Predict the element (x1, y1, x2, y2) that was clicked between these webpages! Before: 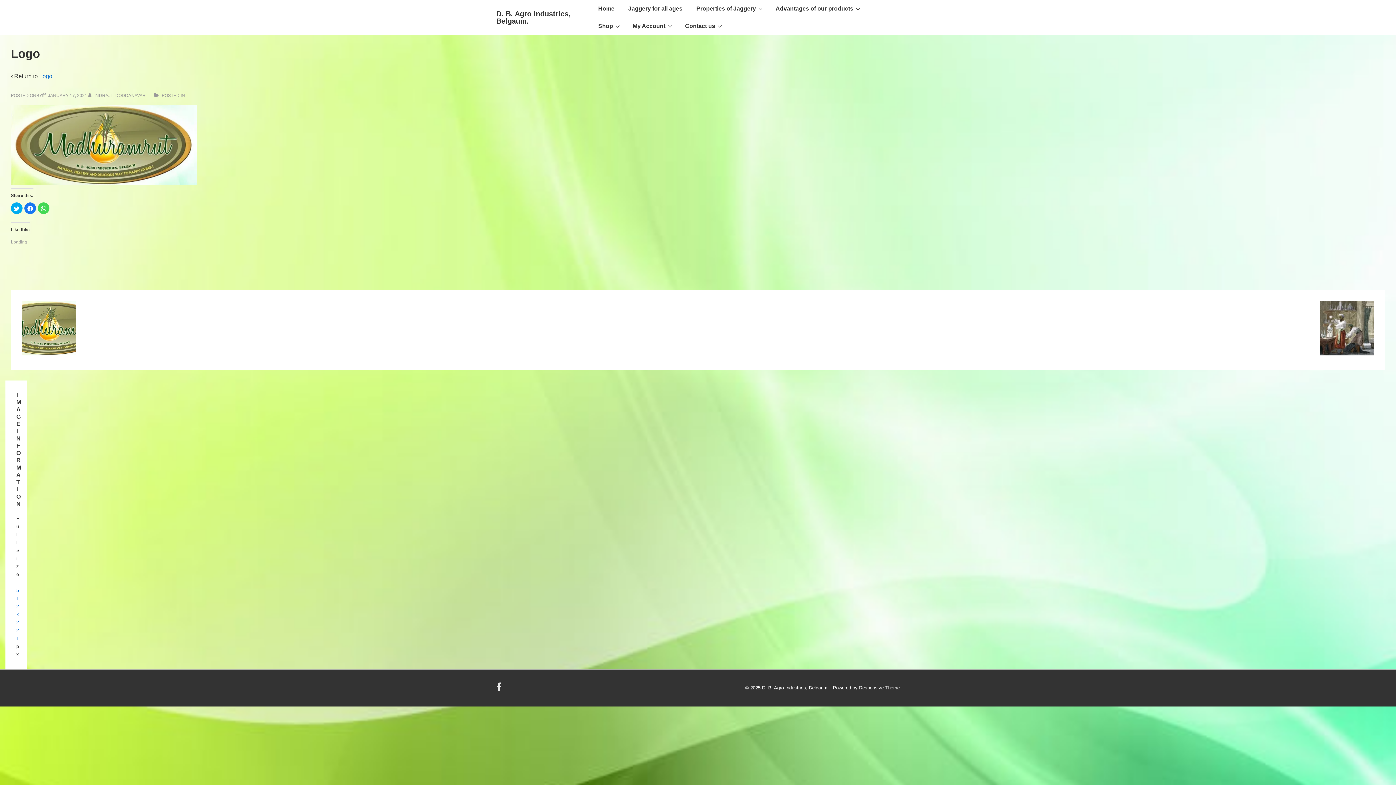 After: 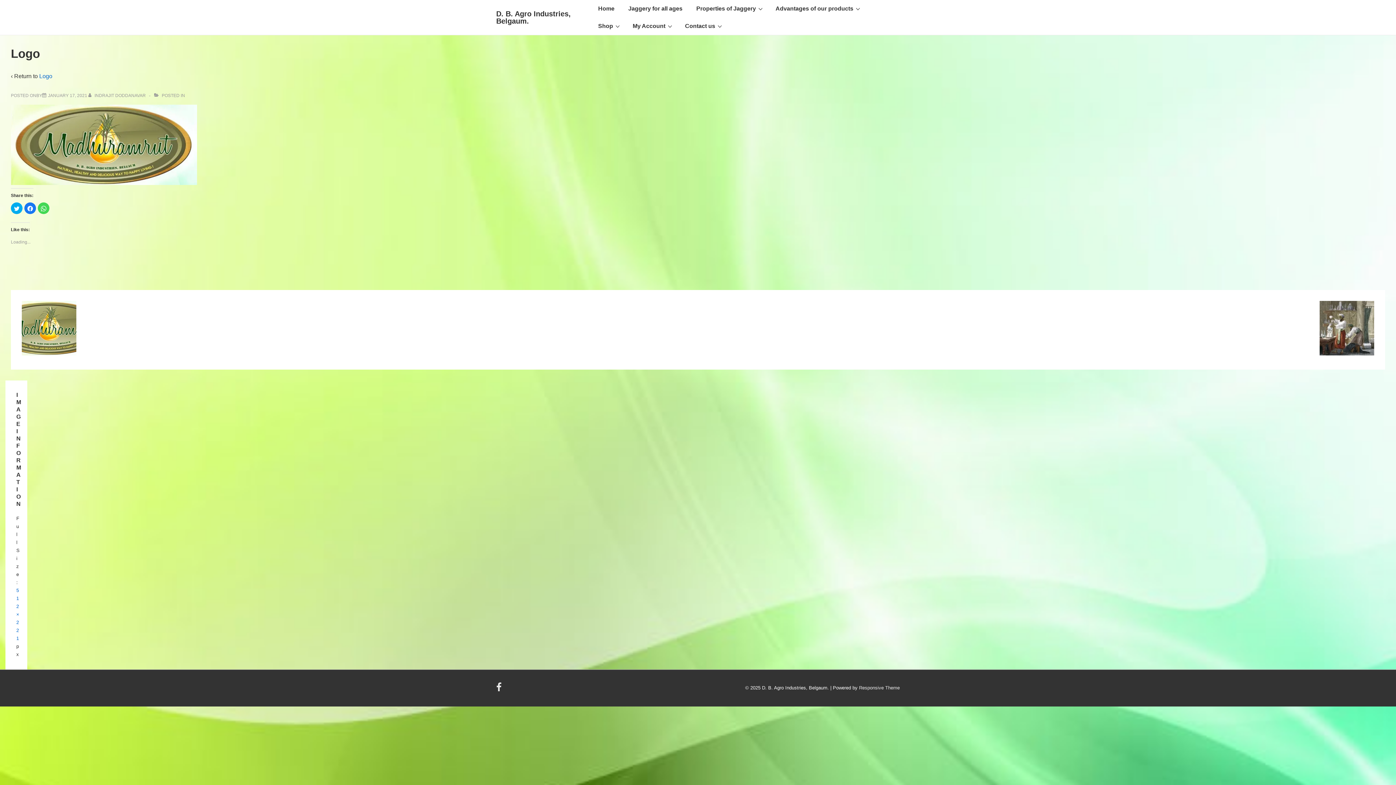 Action: bbox: (48, 93, 87, 98) label: Logo